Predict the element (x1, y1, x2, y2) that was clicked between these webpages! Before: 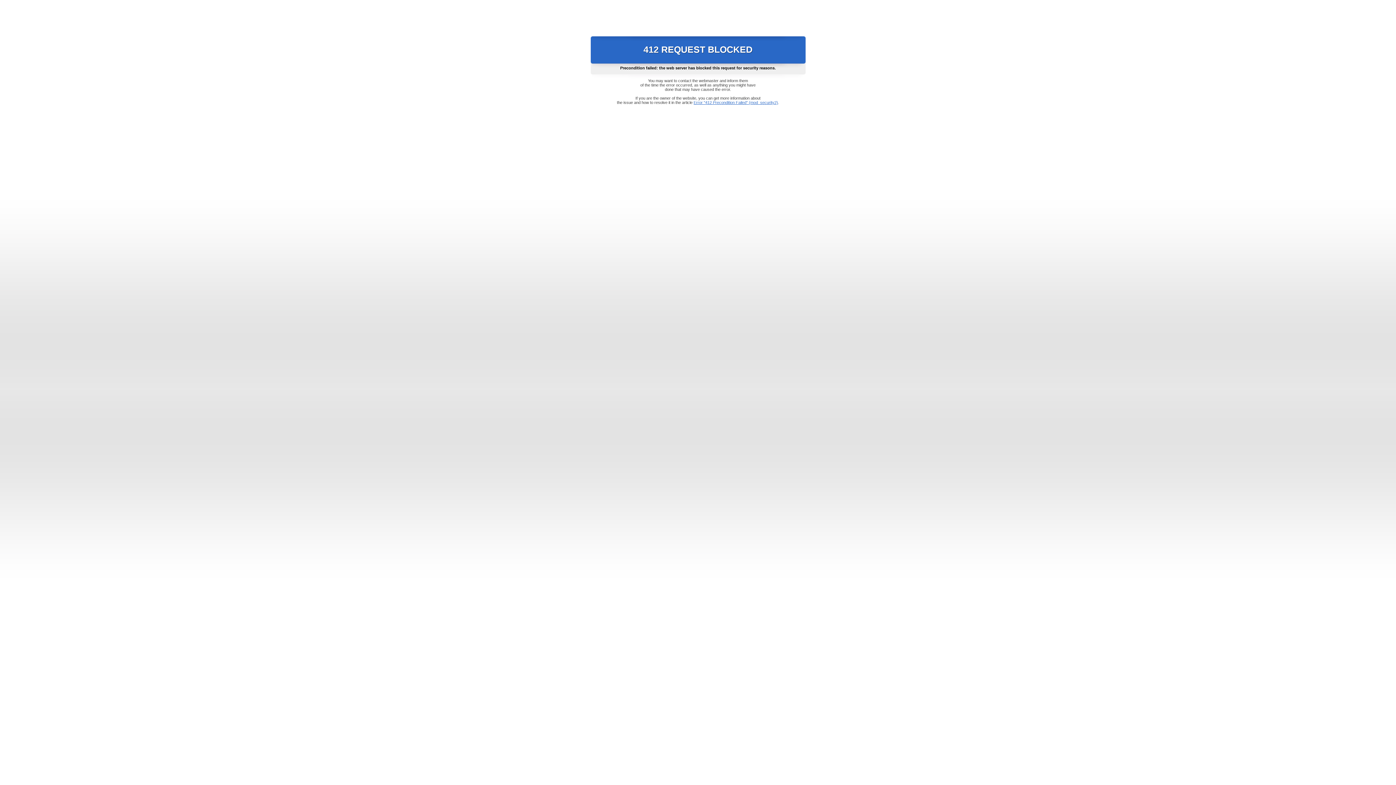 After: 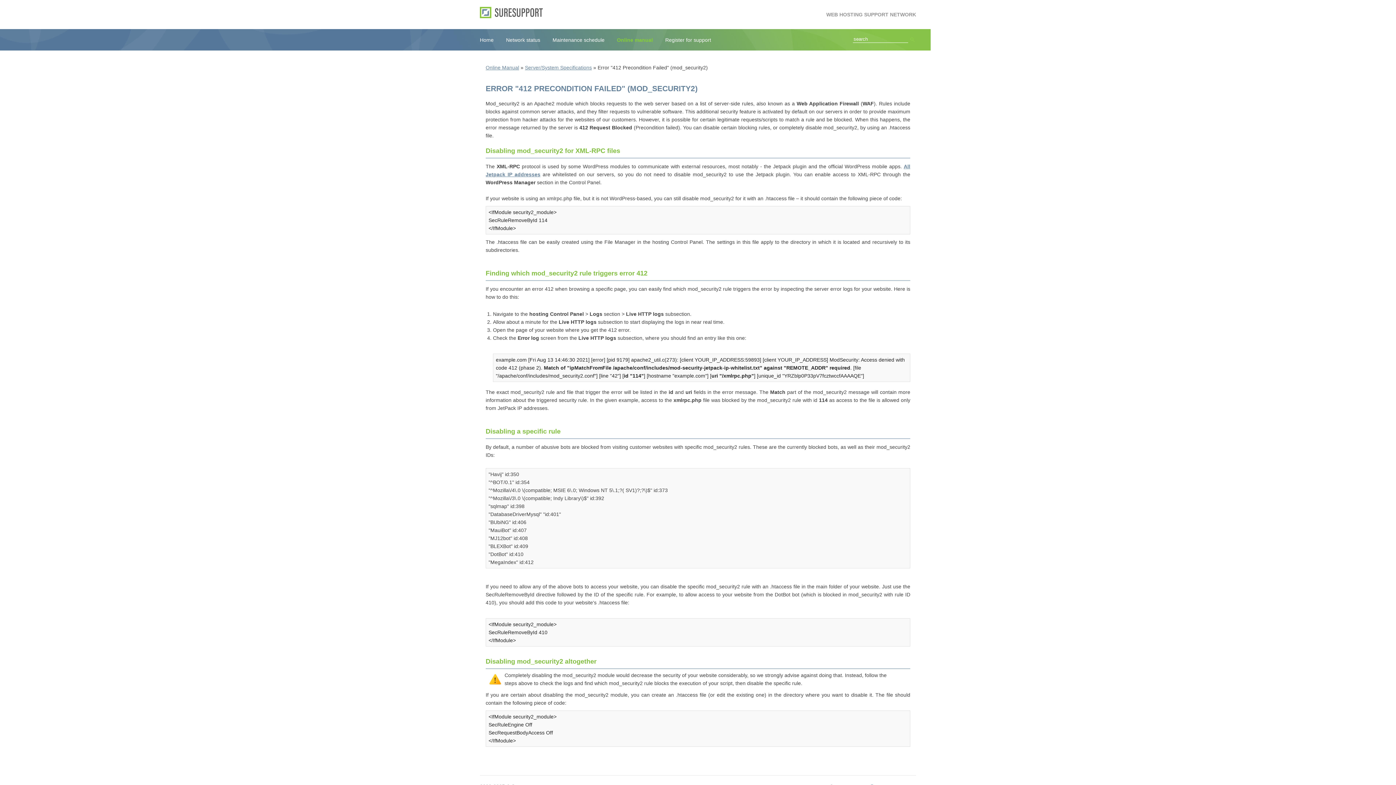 Action: bbox: (693, 100, 778, 104) label: Error "412 Precondition Failed" (mod_security2)